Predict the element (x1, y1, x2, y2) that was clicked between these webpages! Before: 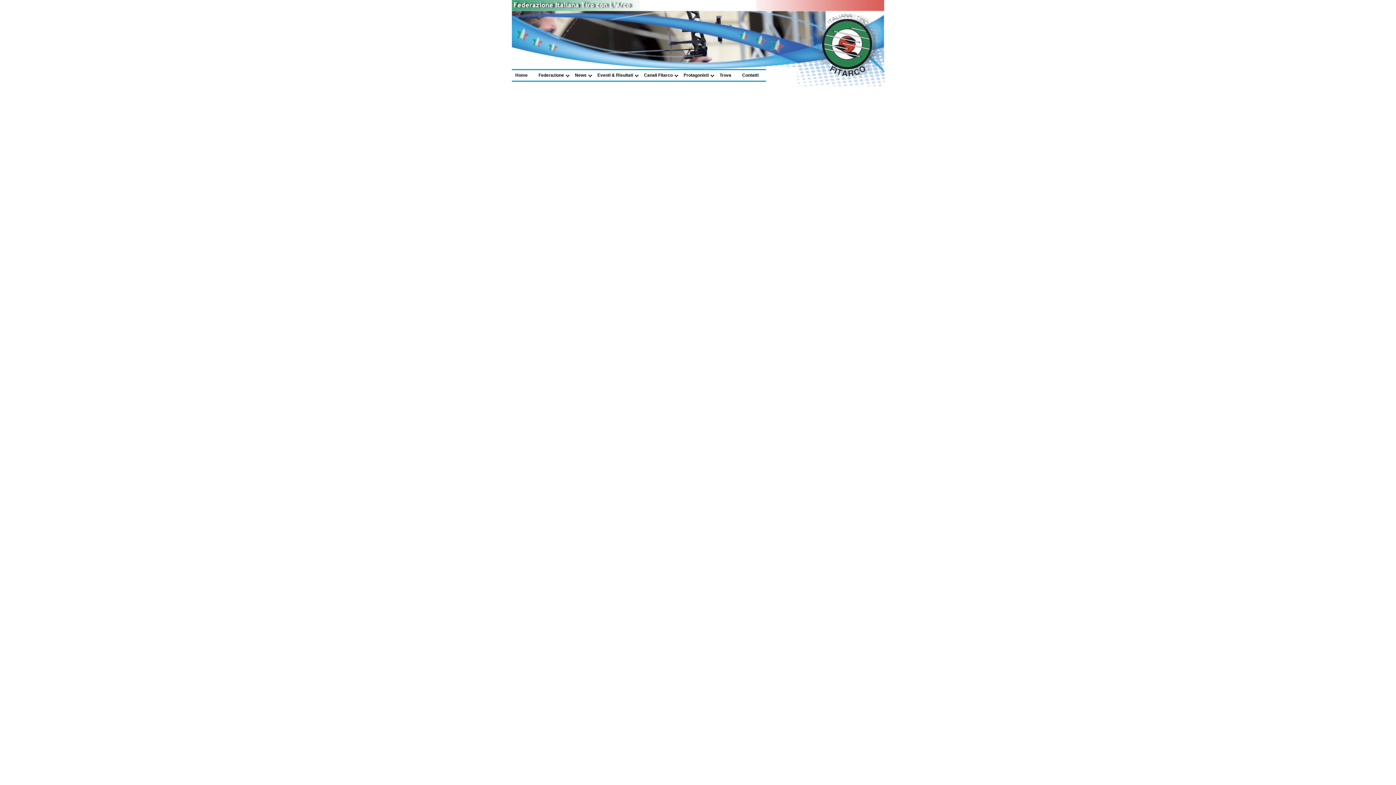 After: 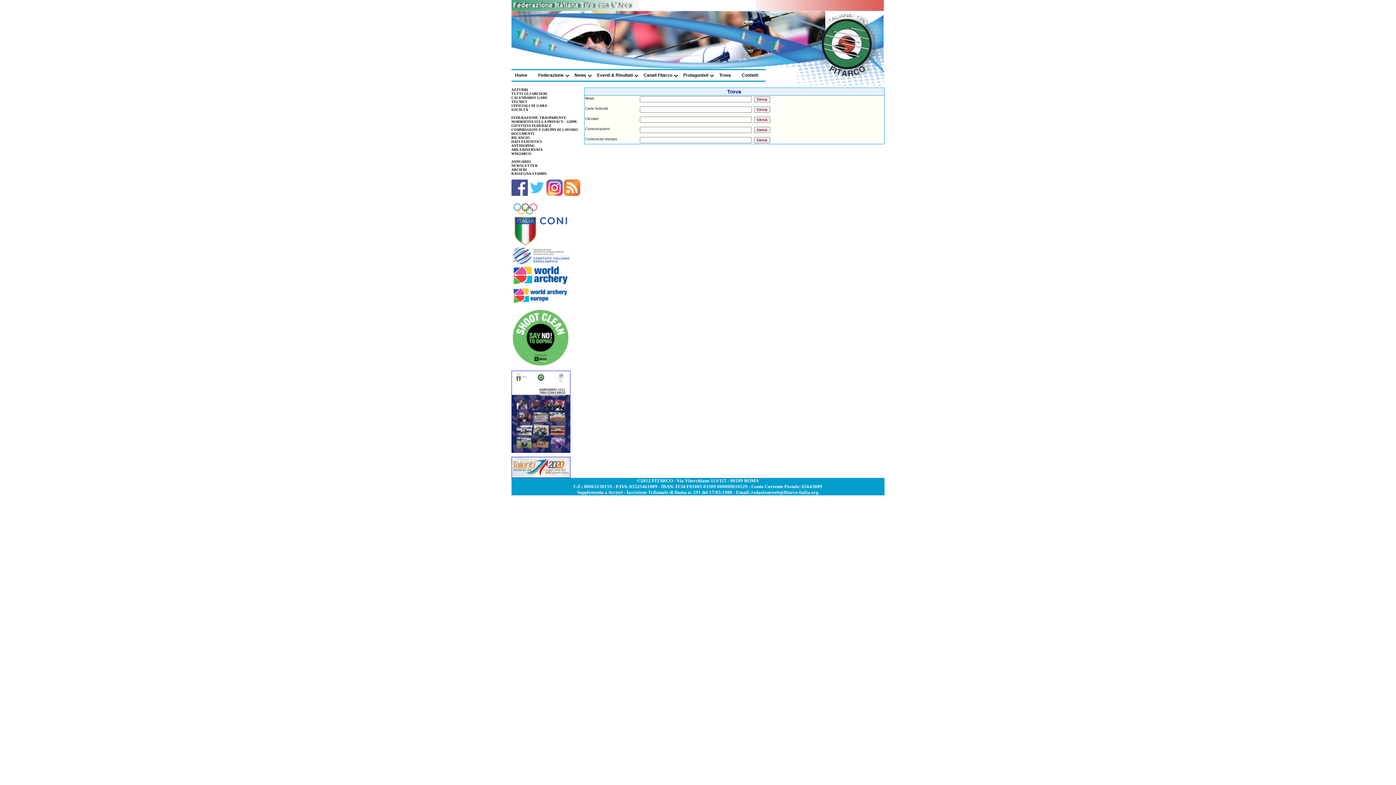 Action: bbox: (719, 72, 731, 77) label: Trova